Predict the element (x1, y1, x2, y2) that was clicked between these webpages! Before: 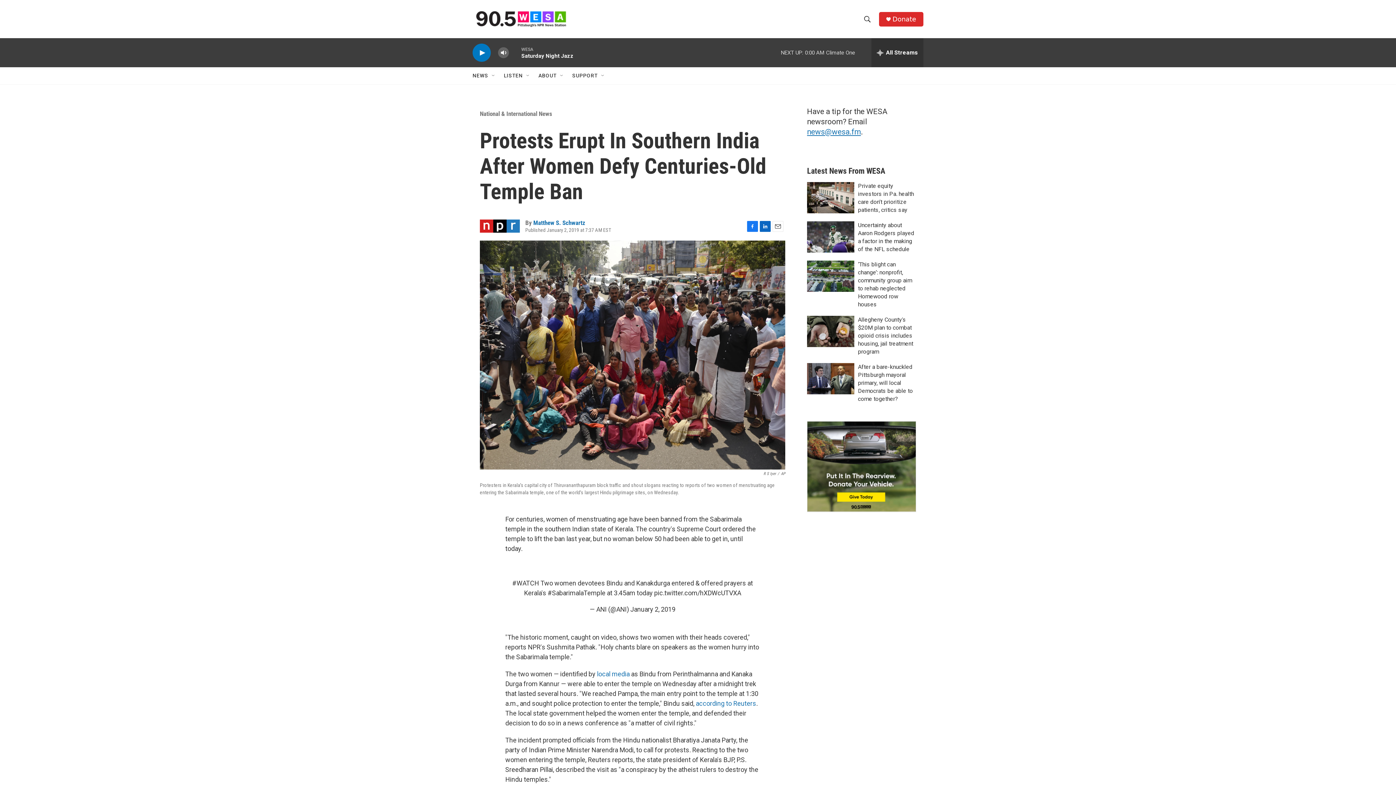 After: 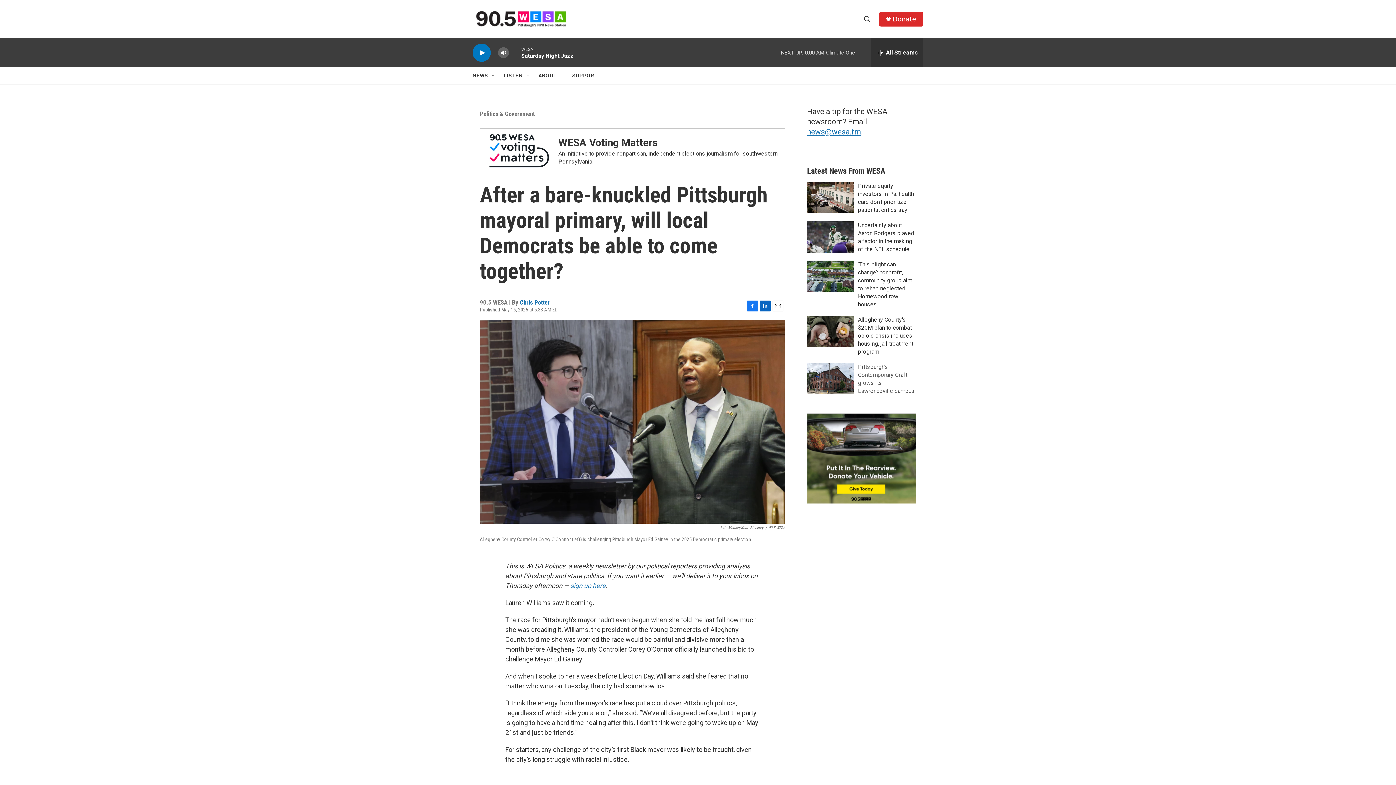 Action: bbox: (858, 385, 913, 424) label: After a bare-knuckled Pittsburgh mayoral primary, will local Democrats be able to come together?